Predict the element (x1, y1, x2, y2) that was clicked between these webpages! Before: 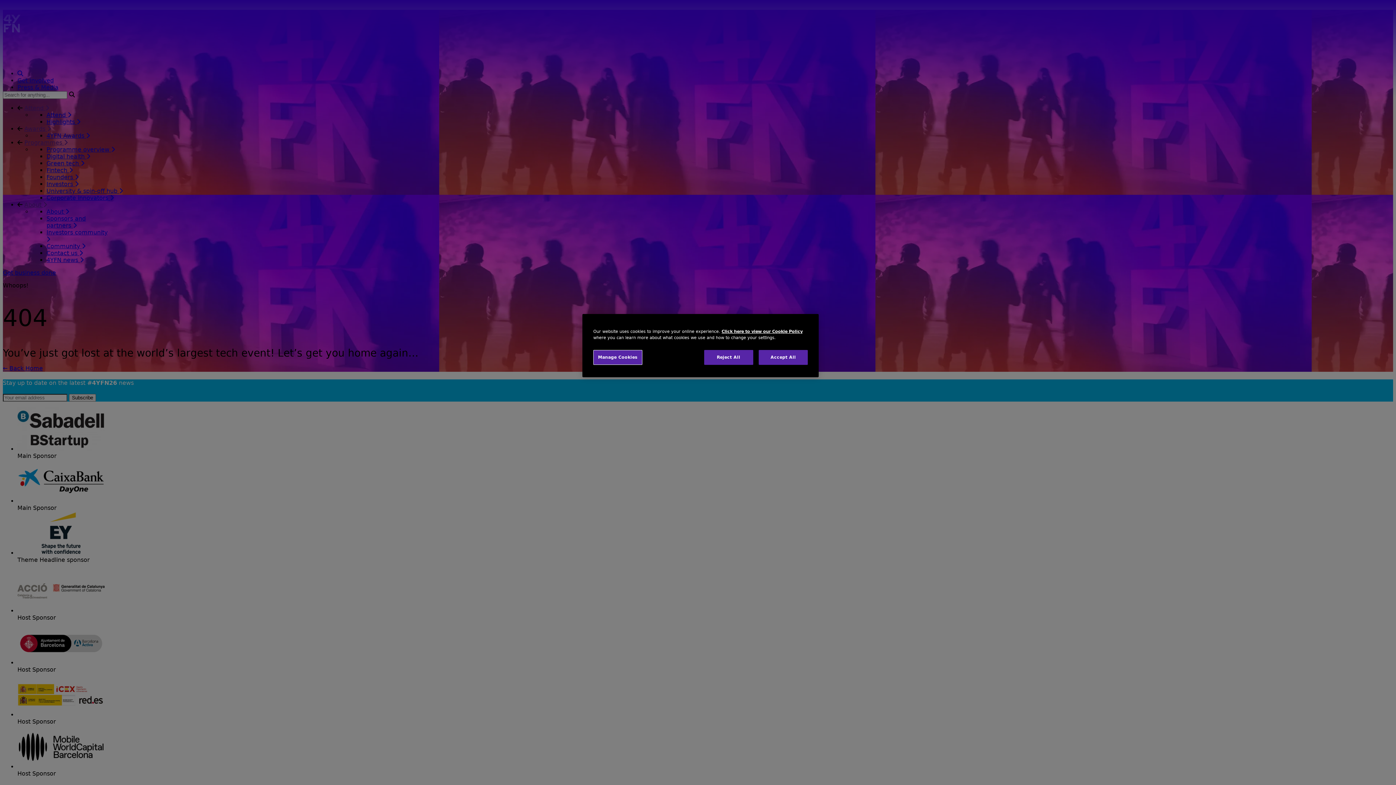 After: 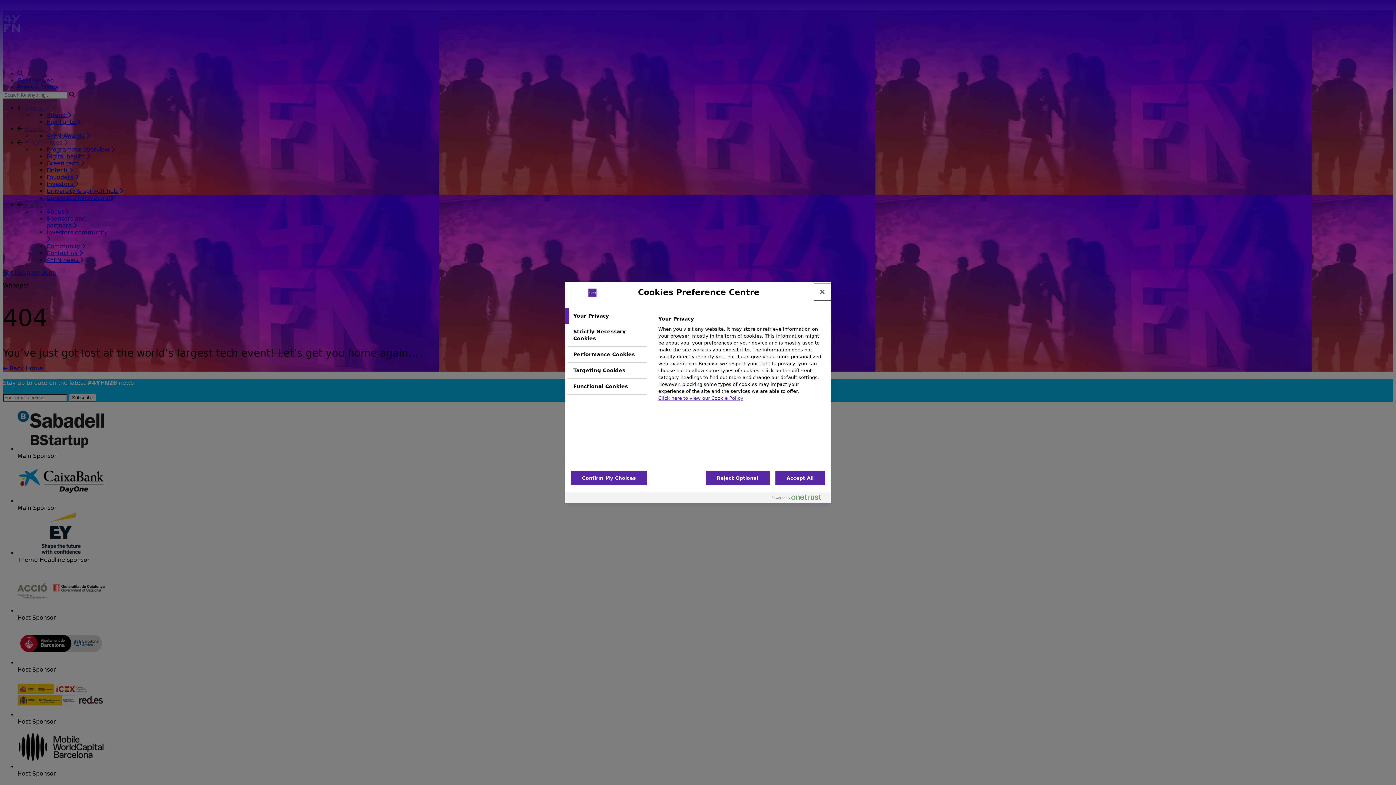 Action: bbox: (593, 350, 642, 365) label: Manage Cookies